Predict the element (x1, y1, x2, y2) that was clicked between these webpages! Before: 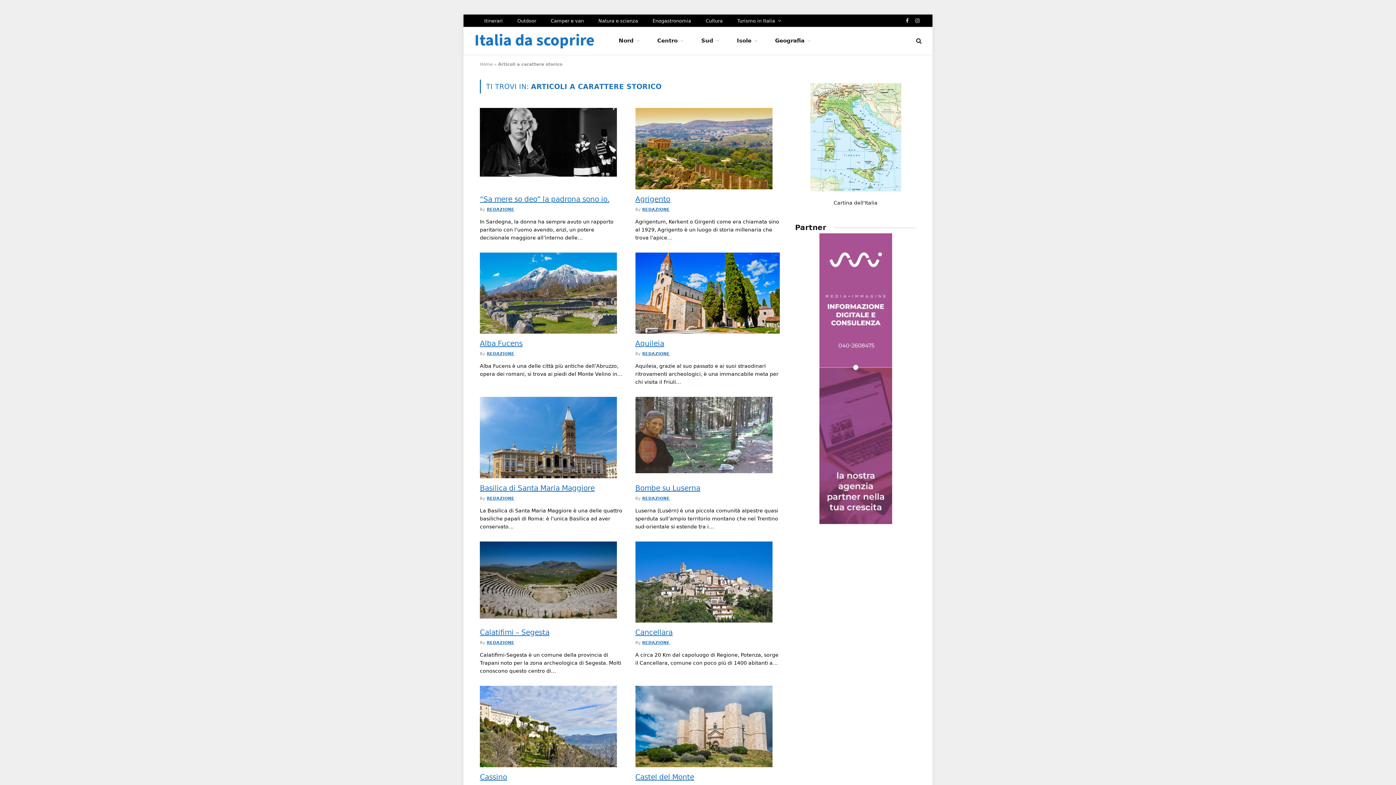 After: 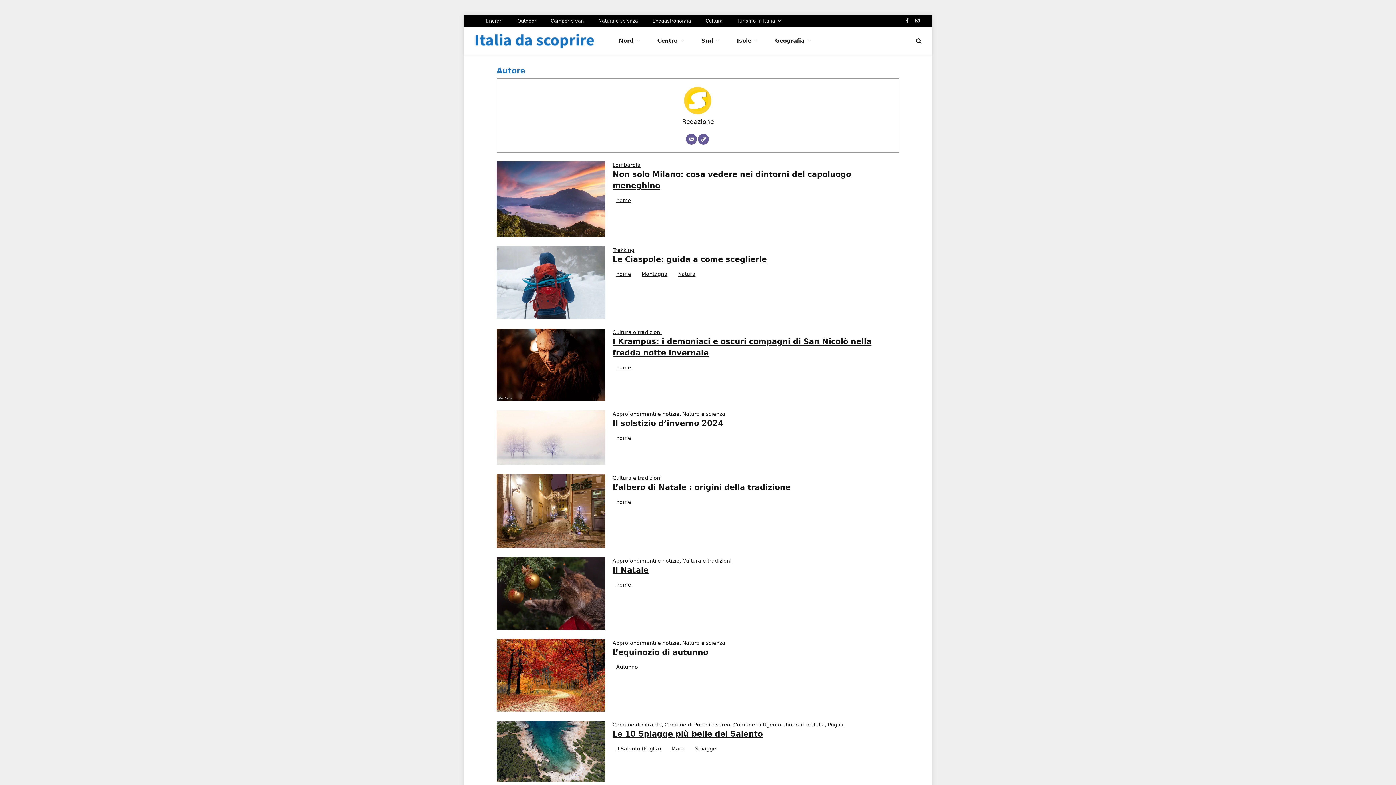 Action: bbox: (486, 496, 514, 501) label: REDAZIONE